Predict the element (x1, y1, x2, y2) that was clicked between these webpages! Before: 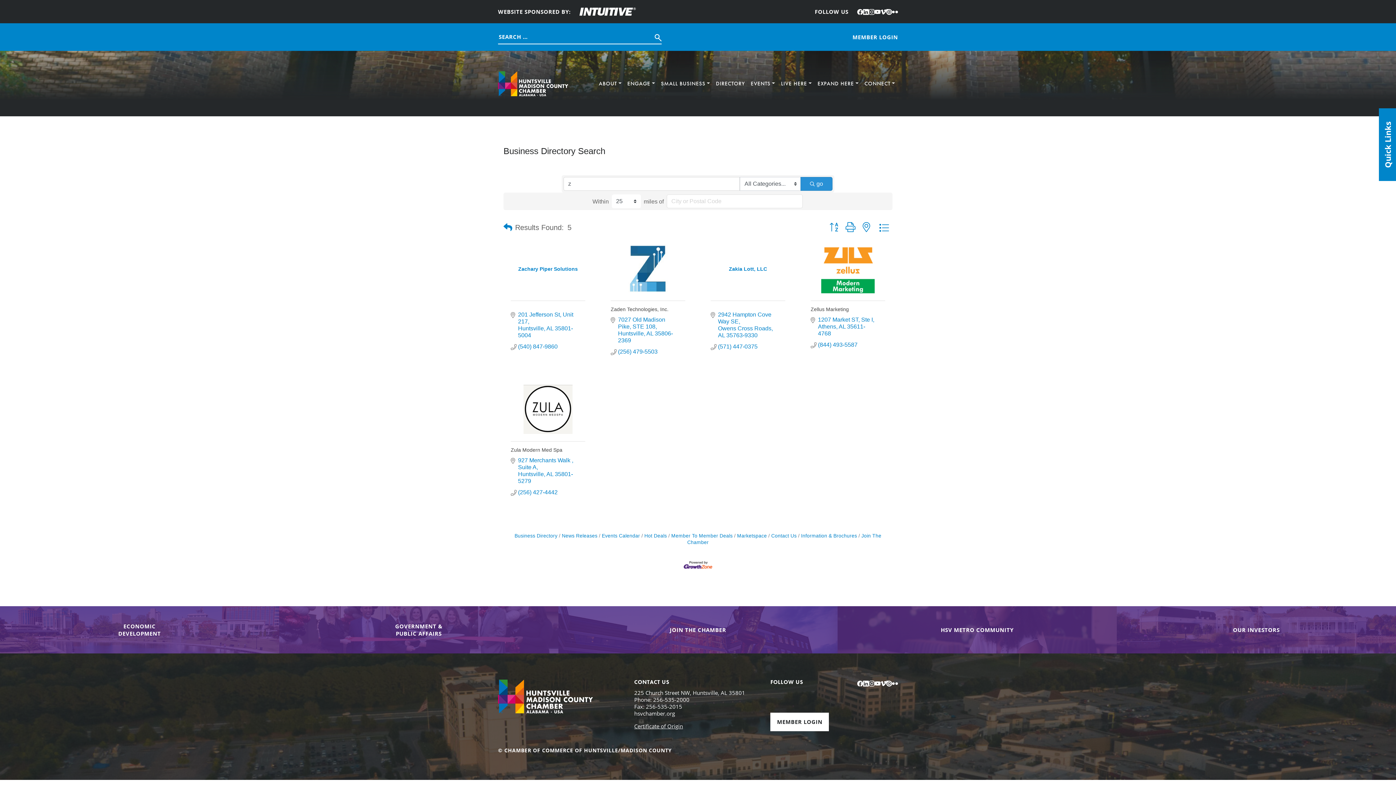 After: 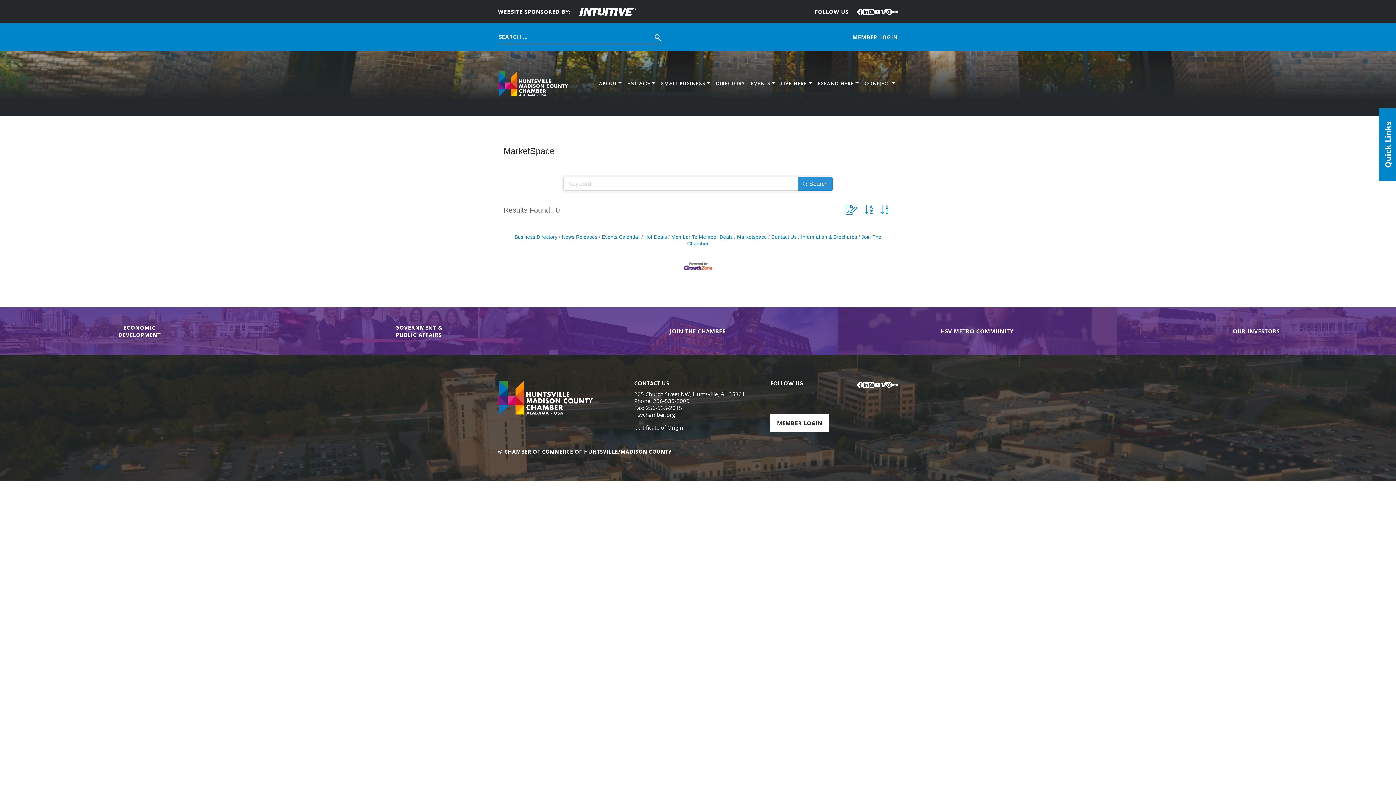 Action: label: Marketspace bbox: (734, 533, 767, 538)